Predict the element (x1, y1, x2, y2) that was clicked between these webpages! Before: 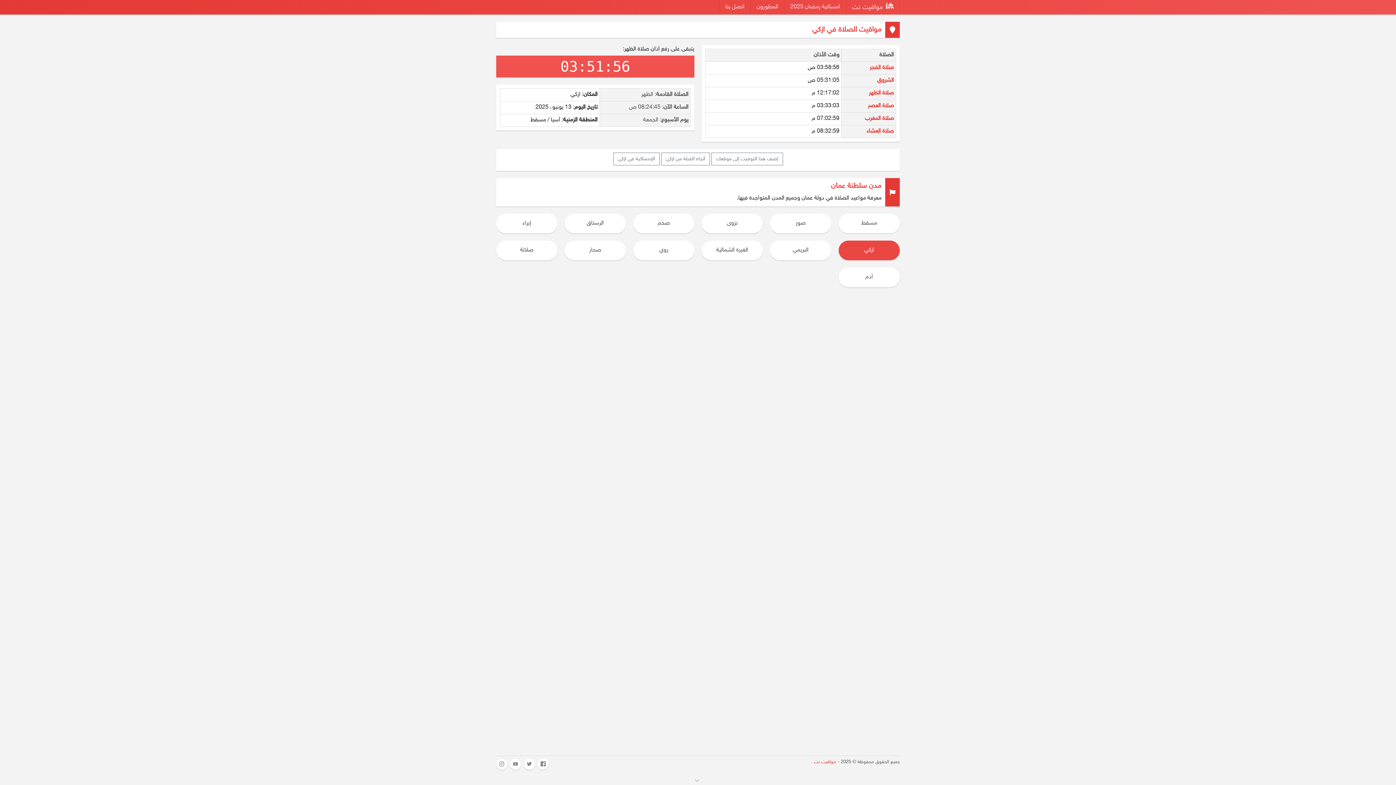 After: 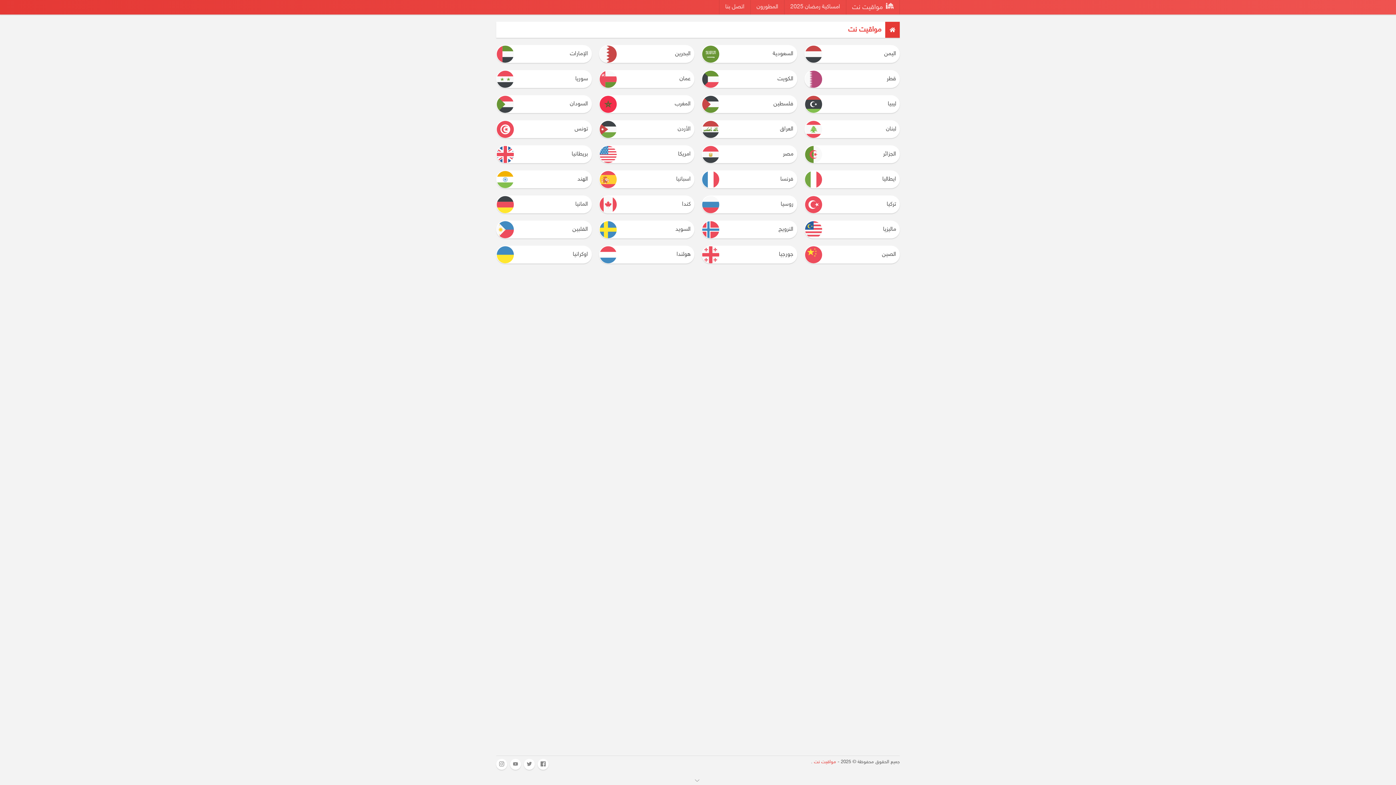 Action: bbox: (812, 759, 836, 765) label: مواقيت نت 